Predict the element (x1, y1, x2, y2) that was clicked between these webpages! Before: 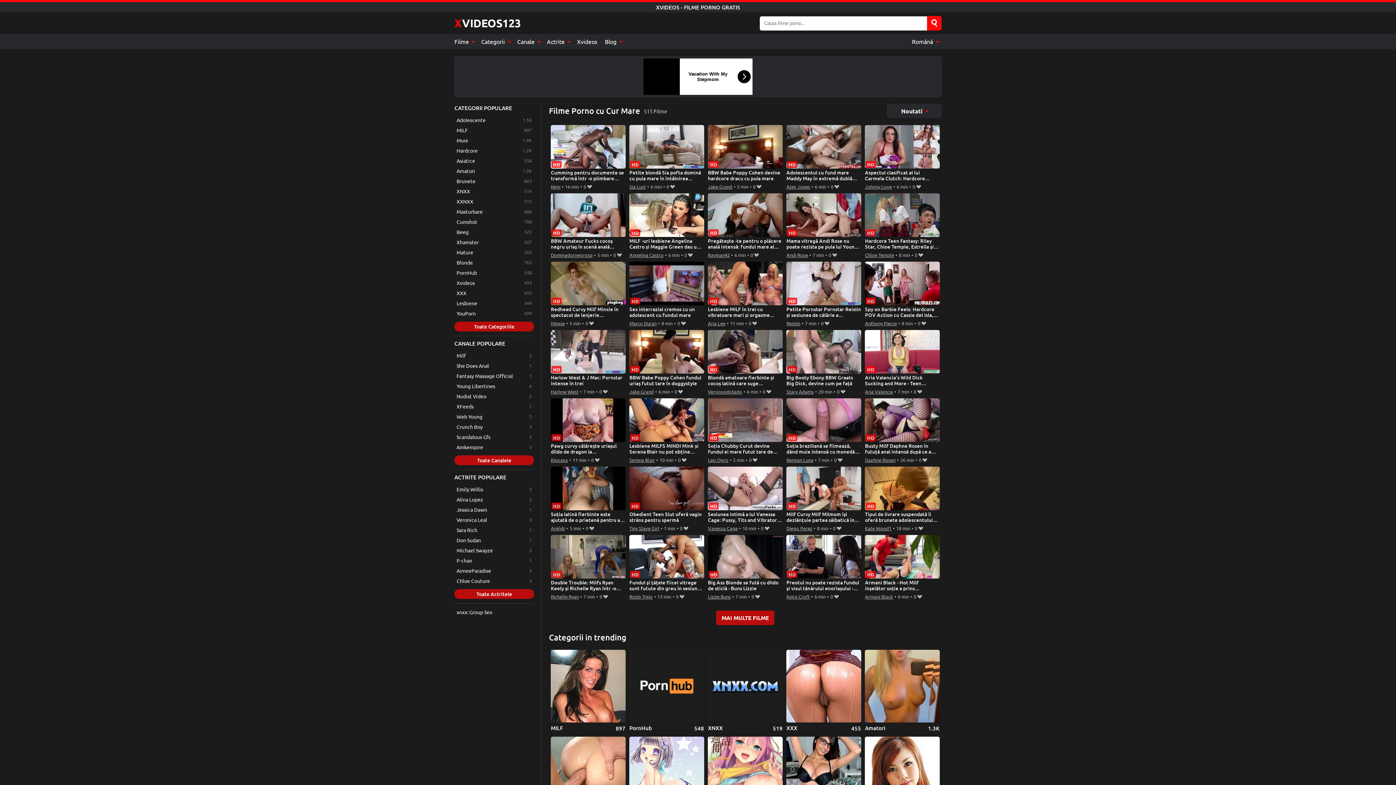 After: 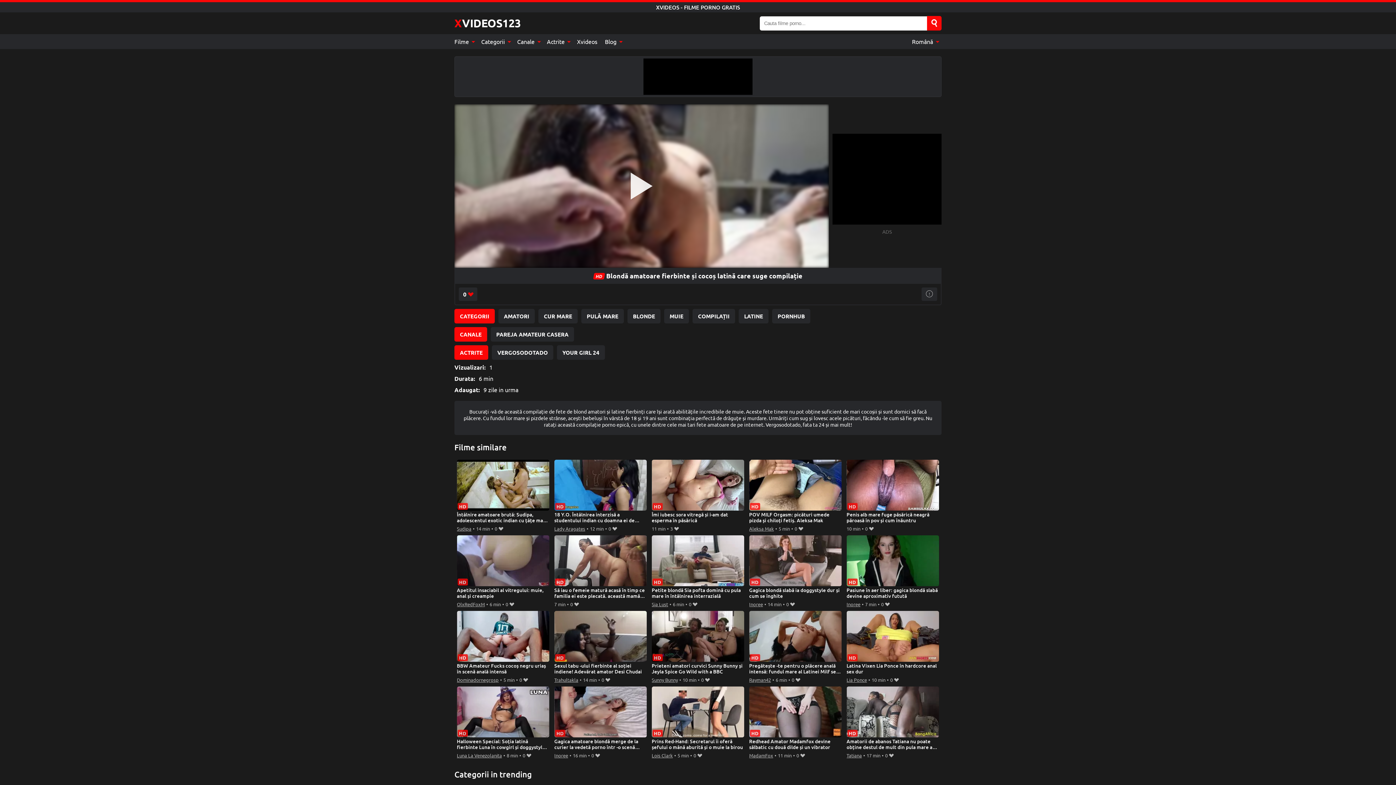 Action: bbox: (708, 330, 782, 387) label: Blondă amatoare fierbinte și cocoș latină care suge compilație